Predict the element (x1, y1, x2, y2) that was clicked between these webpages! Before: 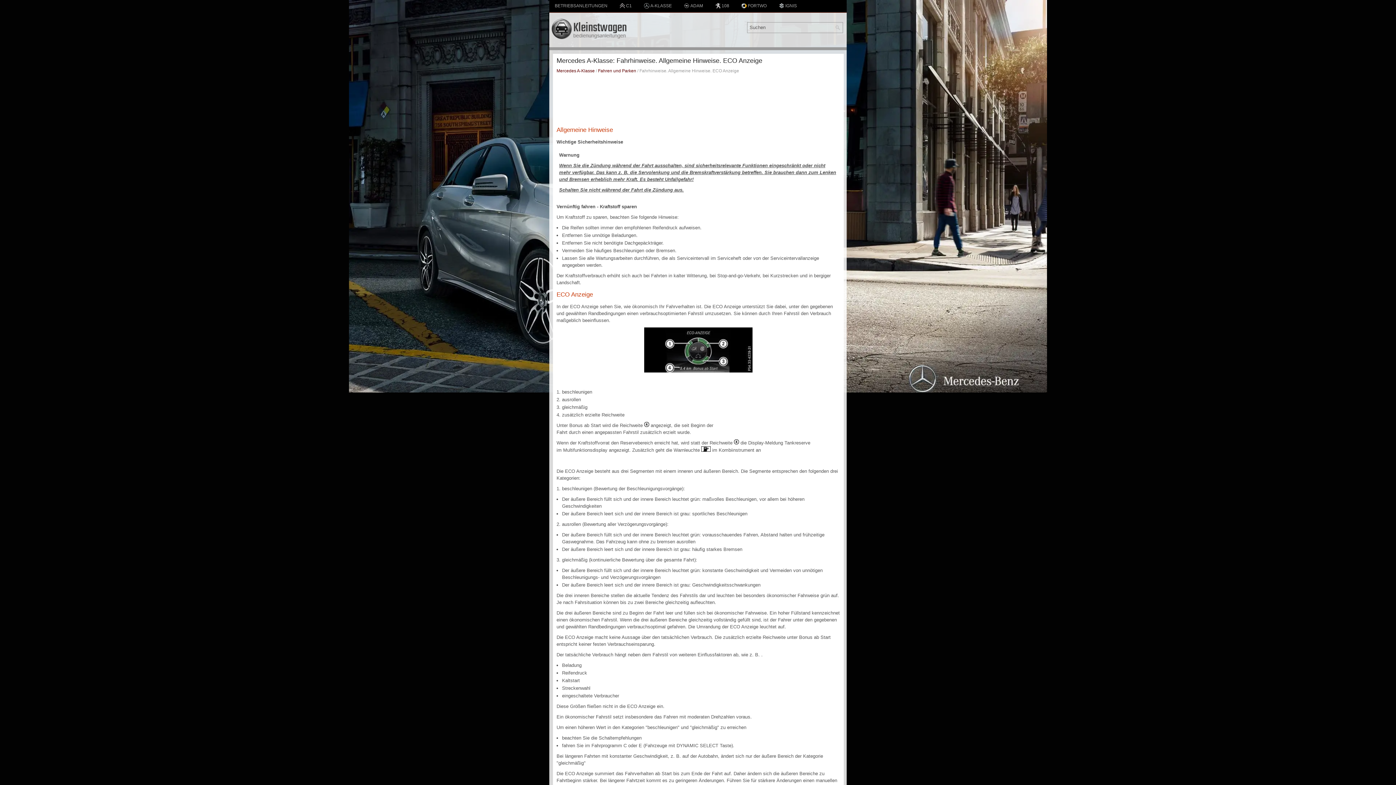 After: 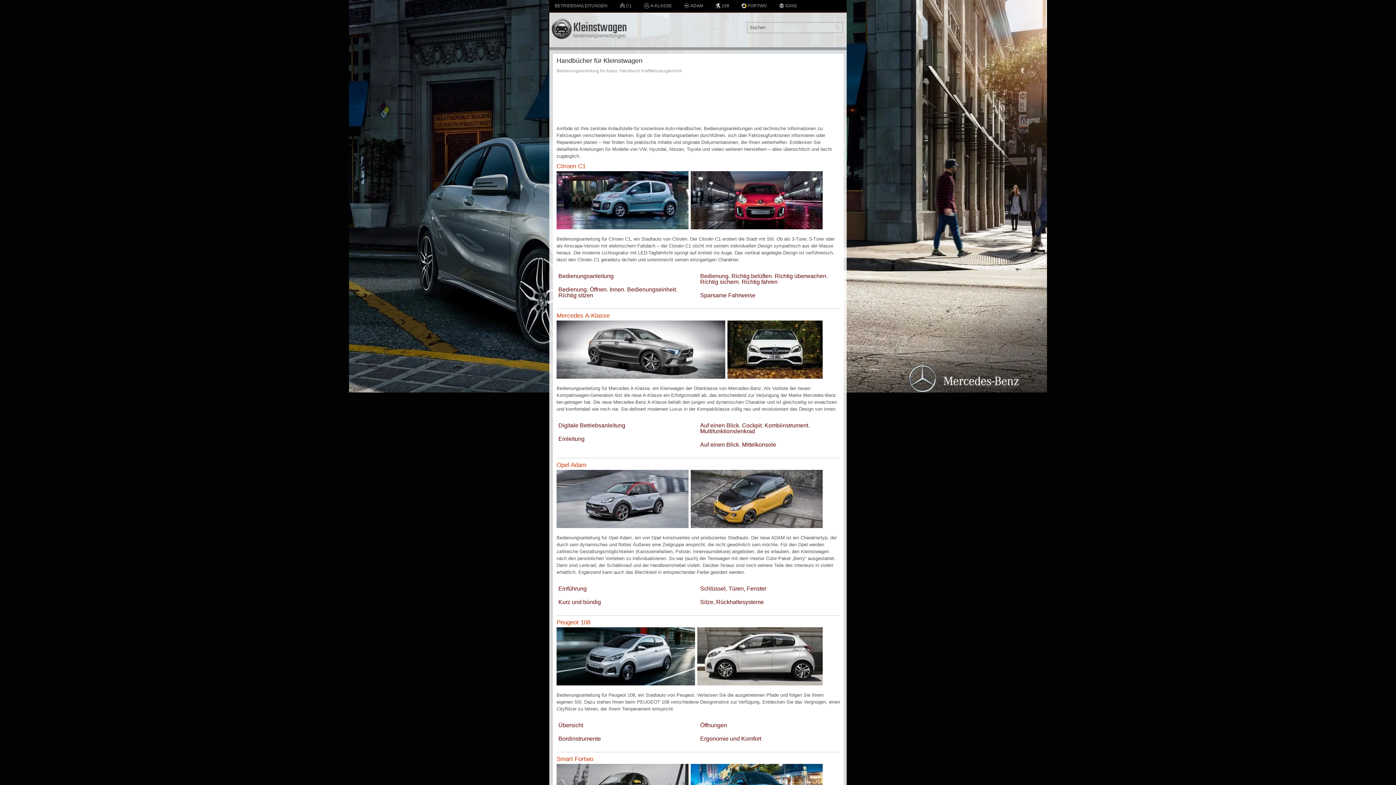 Action: bbox: (549, 35, 640, 40)